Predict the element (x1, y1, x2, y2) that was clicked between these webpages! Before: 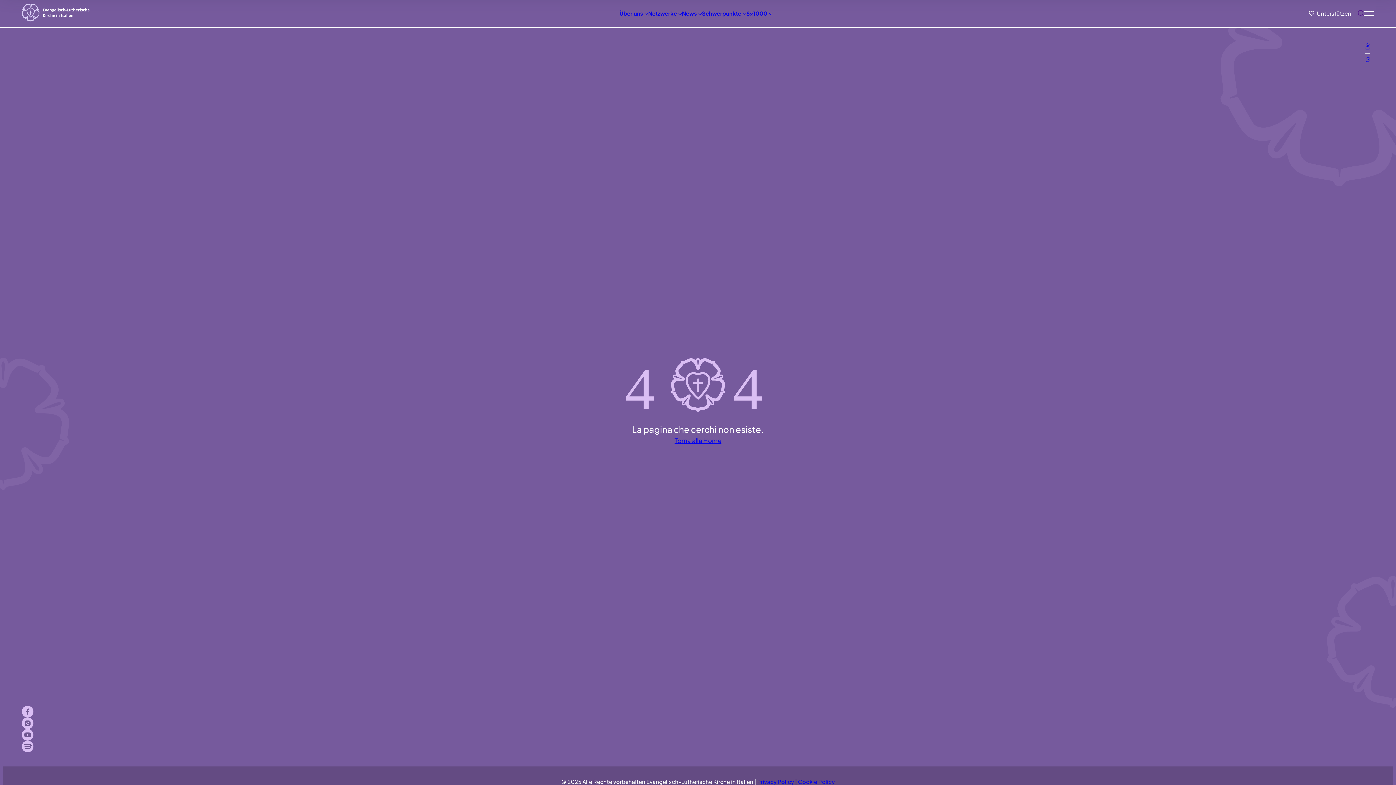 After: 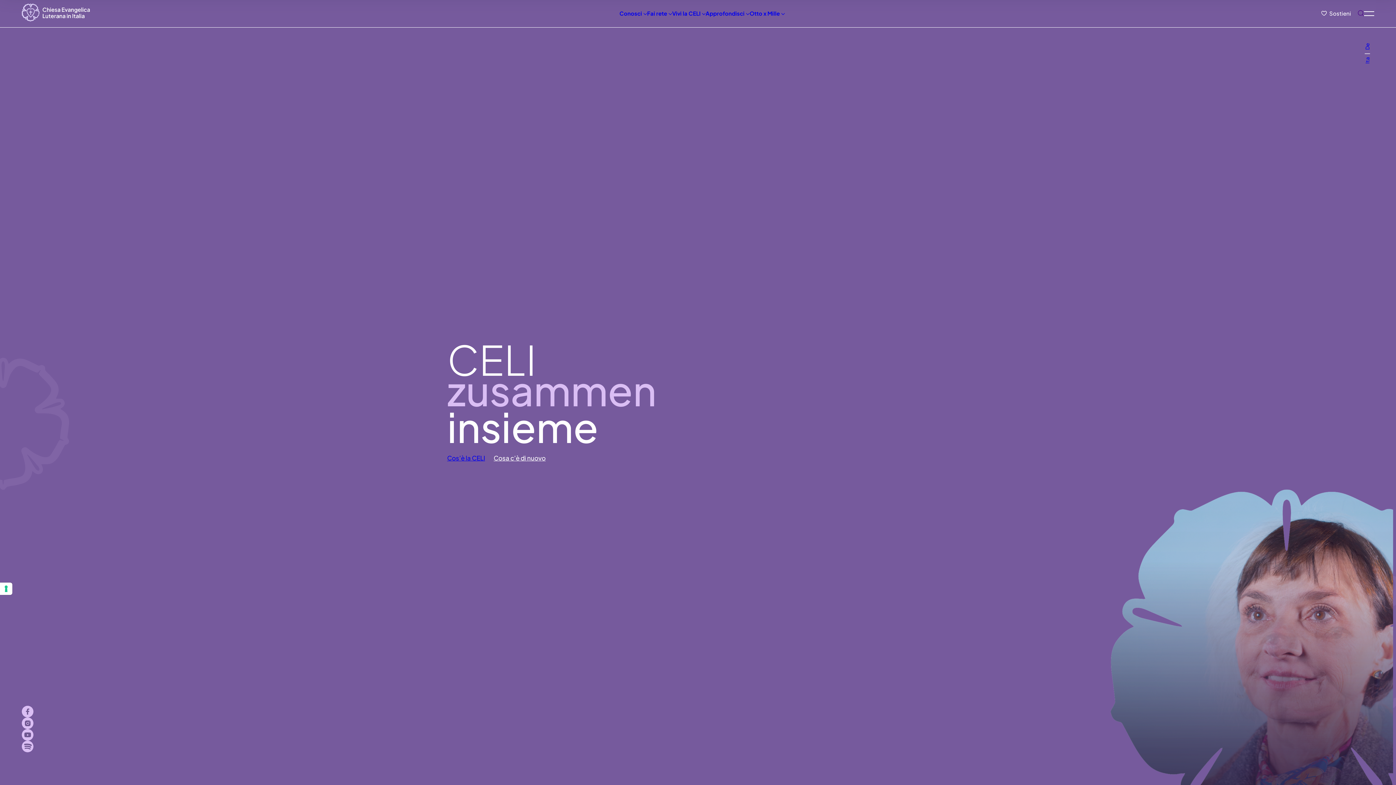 Action: bbox: (1362, 53, 1372, 67) label: Ita